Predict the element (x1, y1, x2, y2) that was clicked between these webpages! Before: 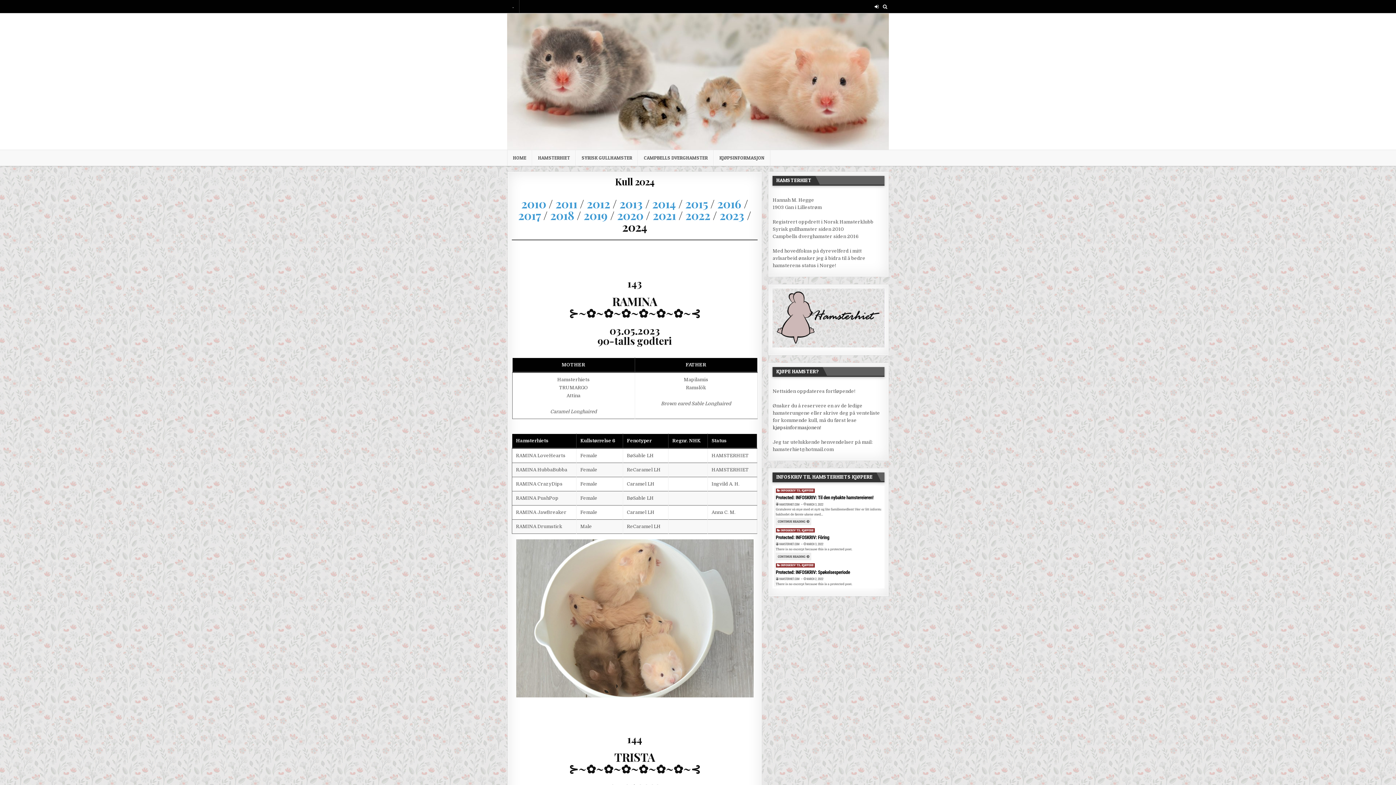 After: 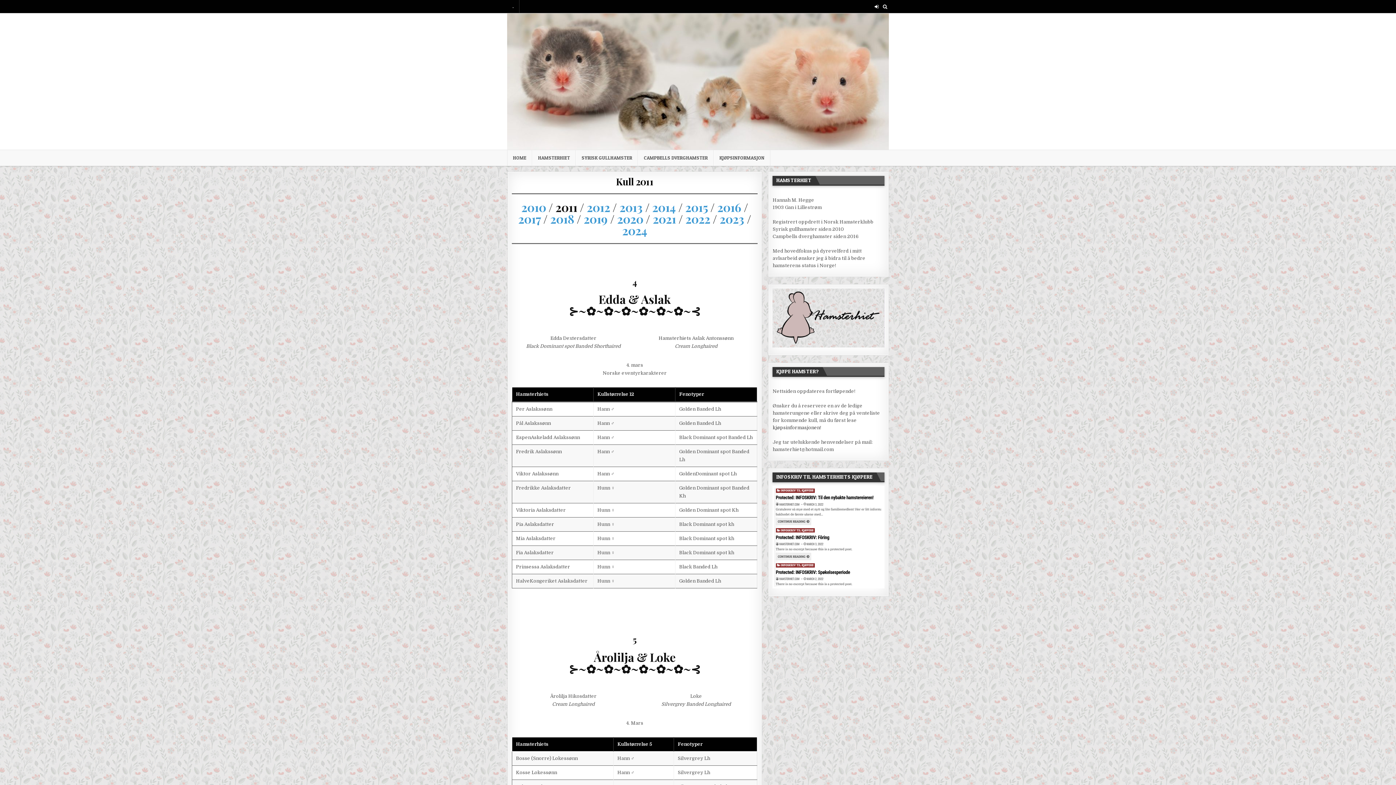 Action: label: 2011 bbox: (555, 195, 577, 211)